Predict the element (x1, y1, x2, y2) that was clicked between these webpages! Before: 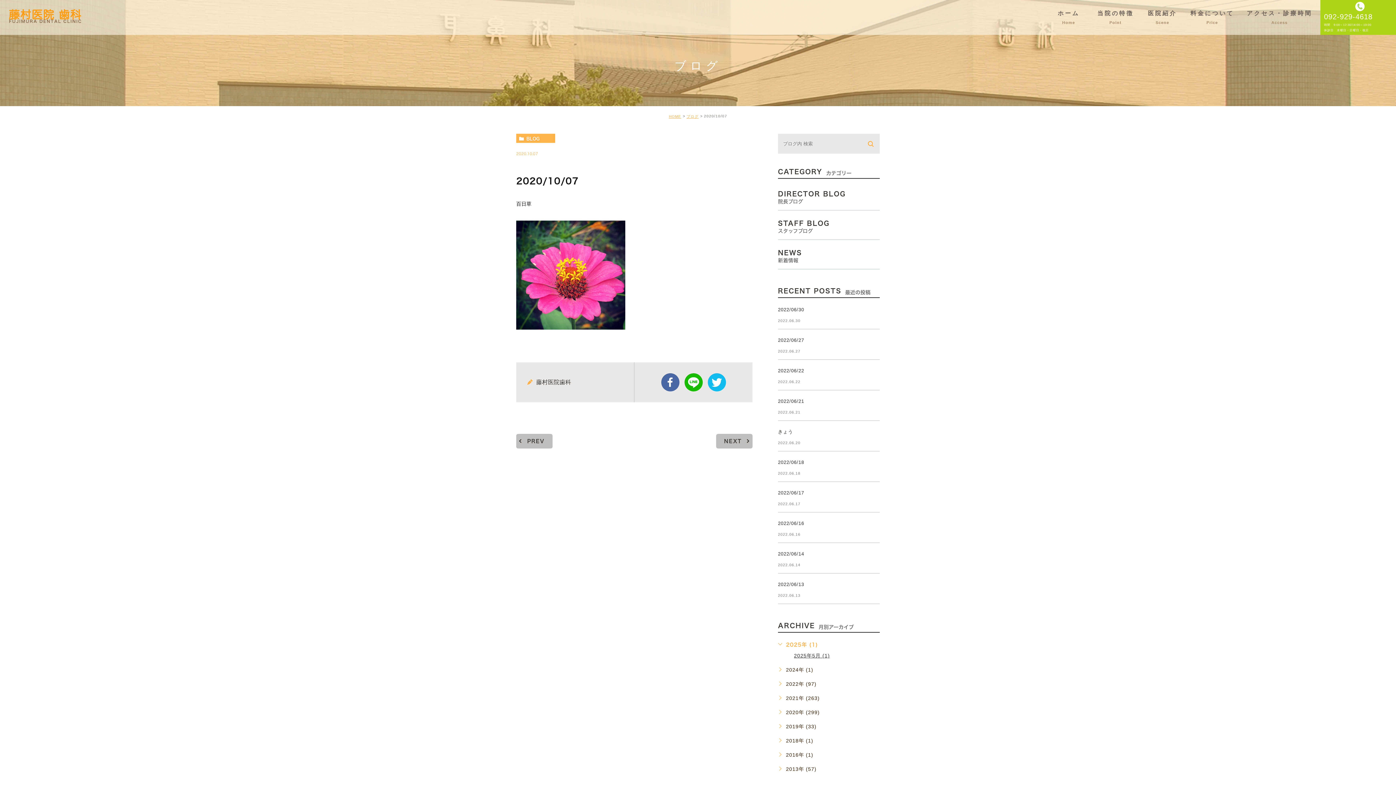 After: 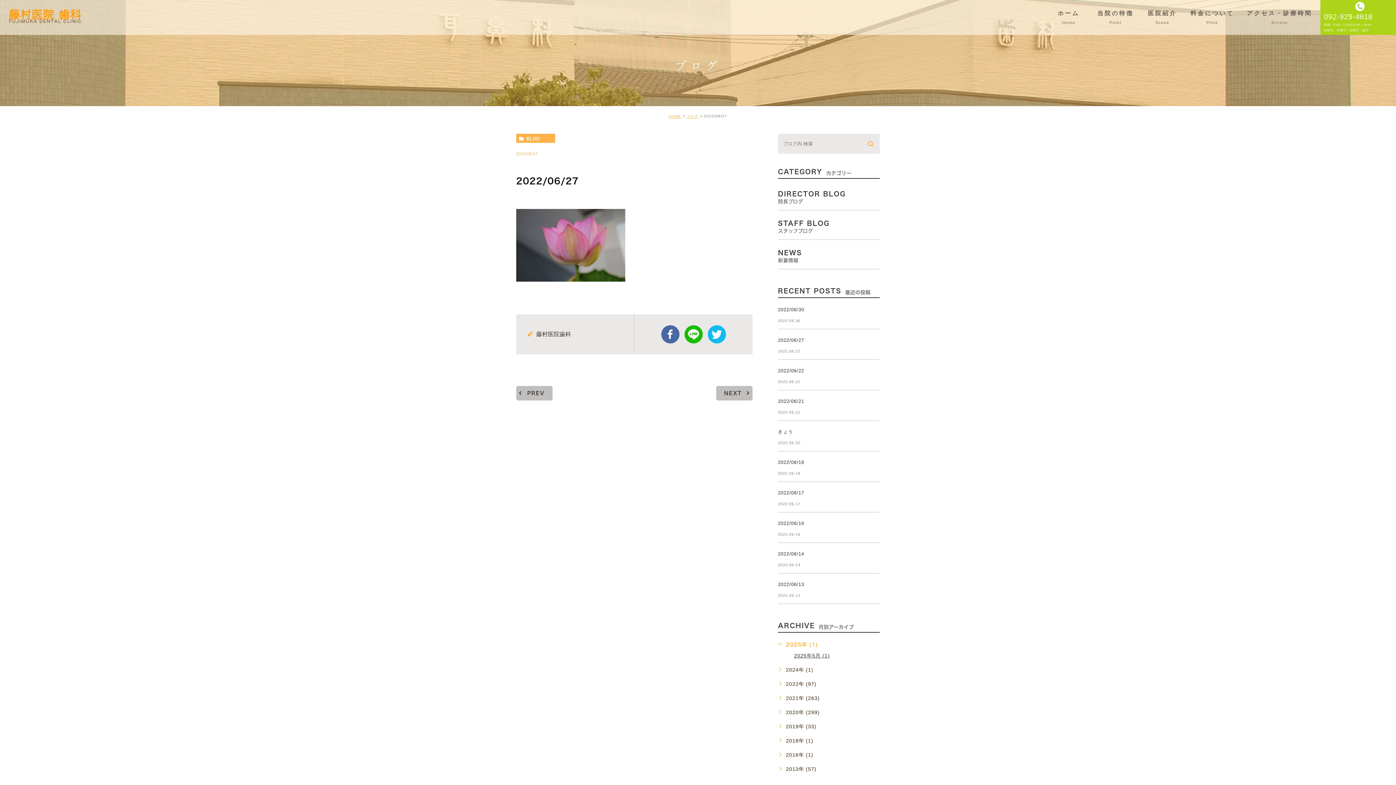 Action: label: 	 bbox: (862, 337, 880, 354)